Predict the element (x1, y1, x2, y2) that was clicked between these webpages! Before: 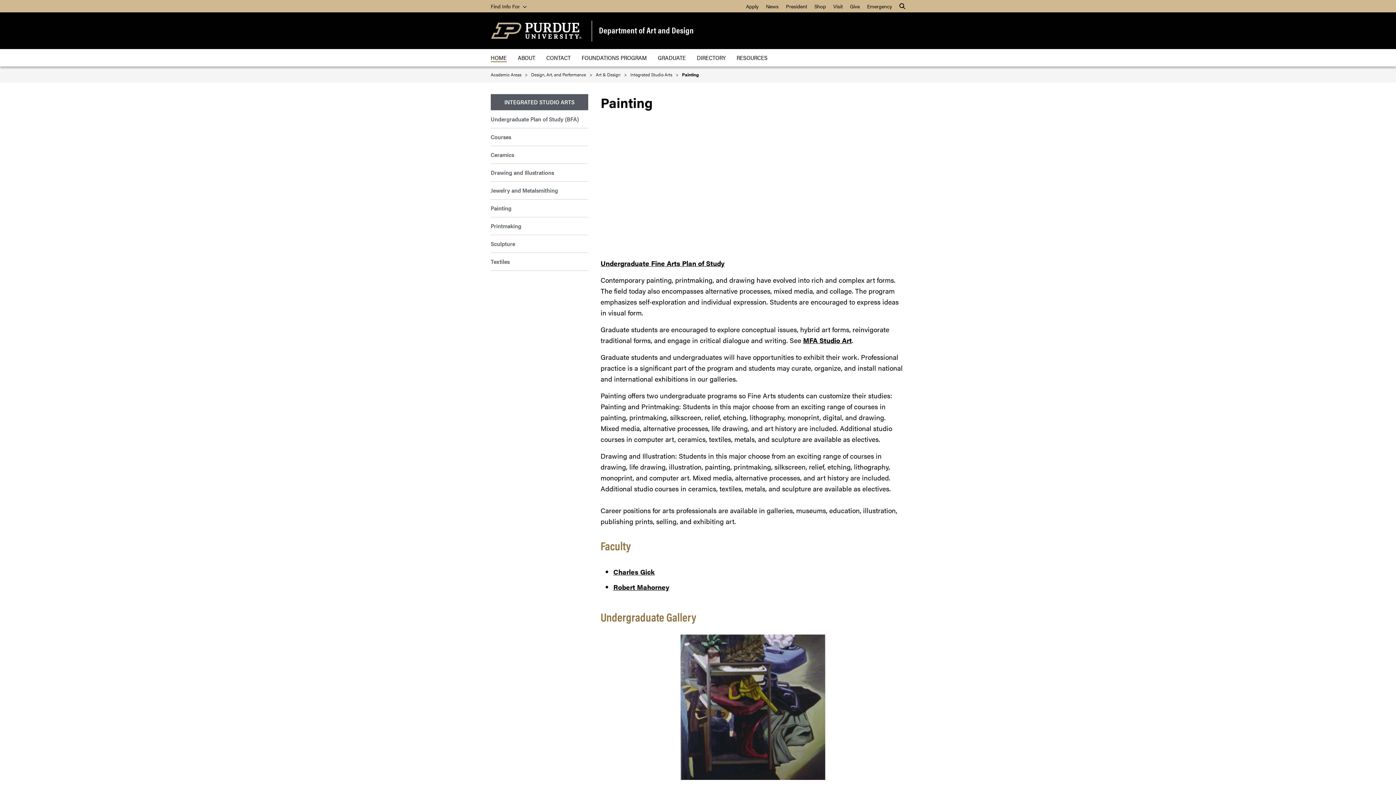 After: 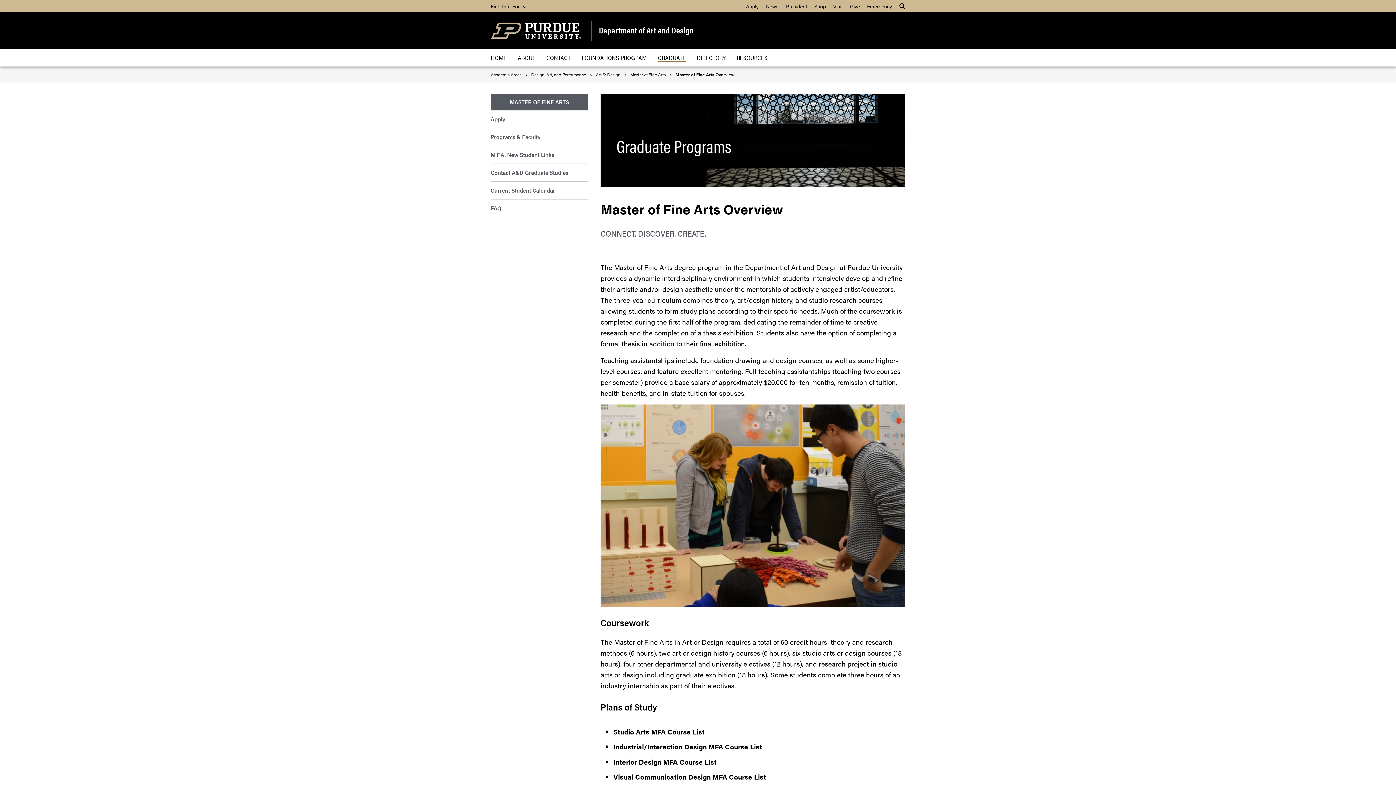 Action: bbox: (652, 49, 691, 66) label: GRADUATE